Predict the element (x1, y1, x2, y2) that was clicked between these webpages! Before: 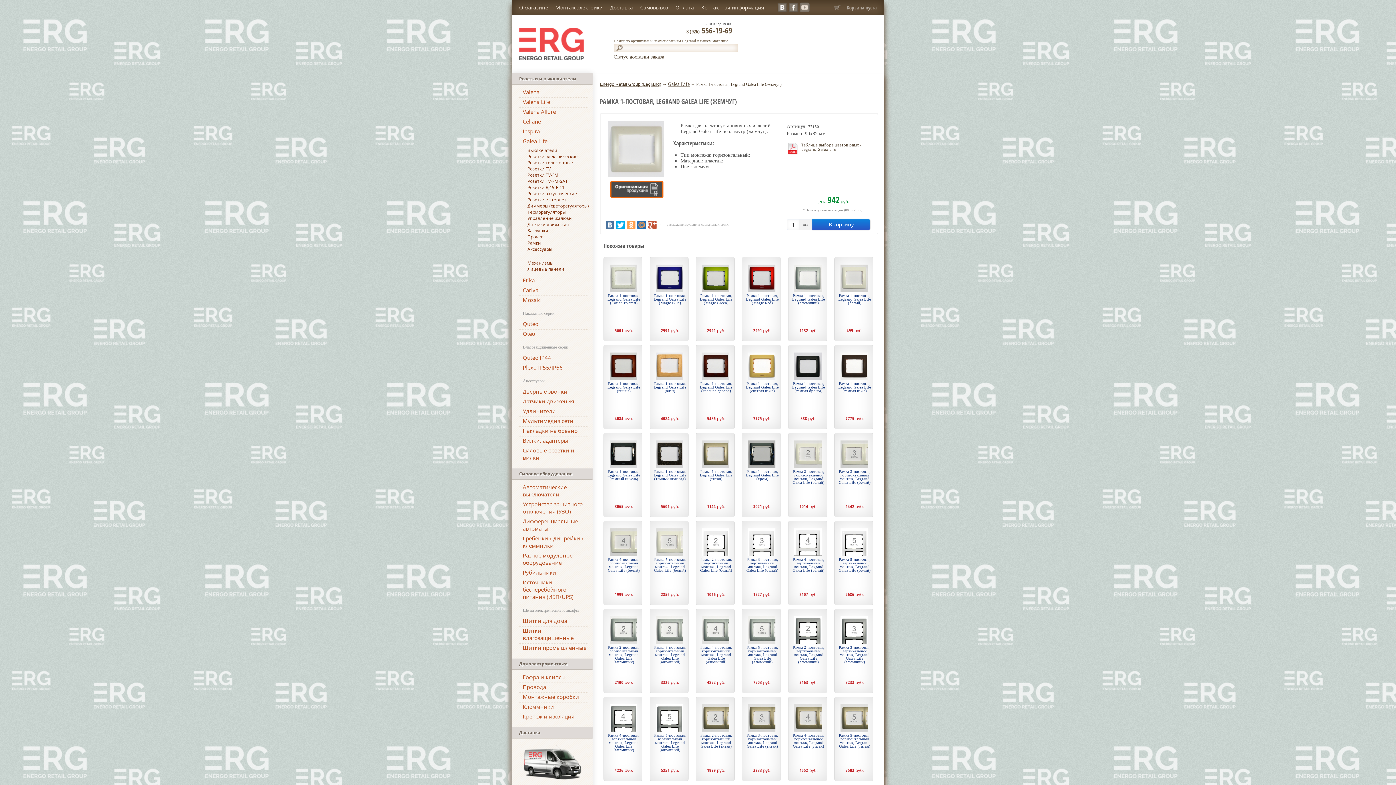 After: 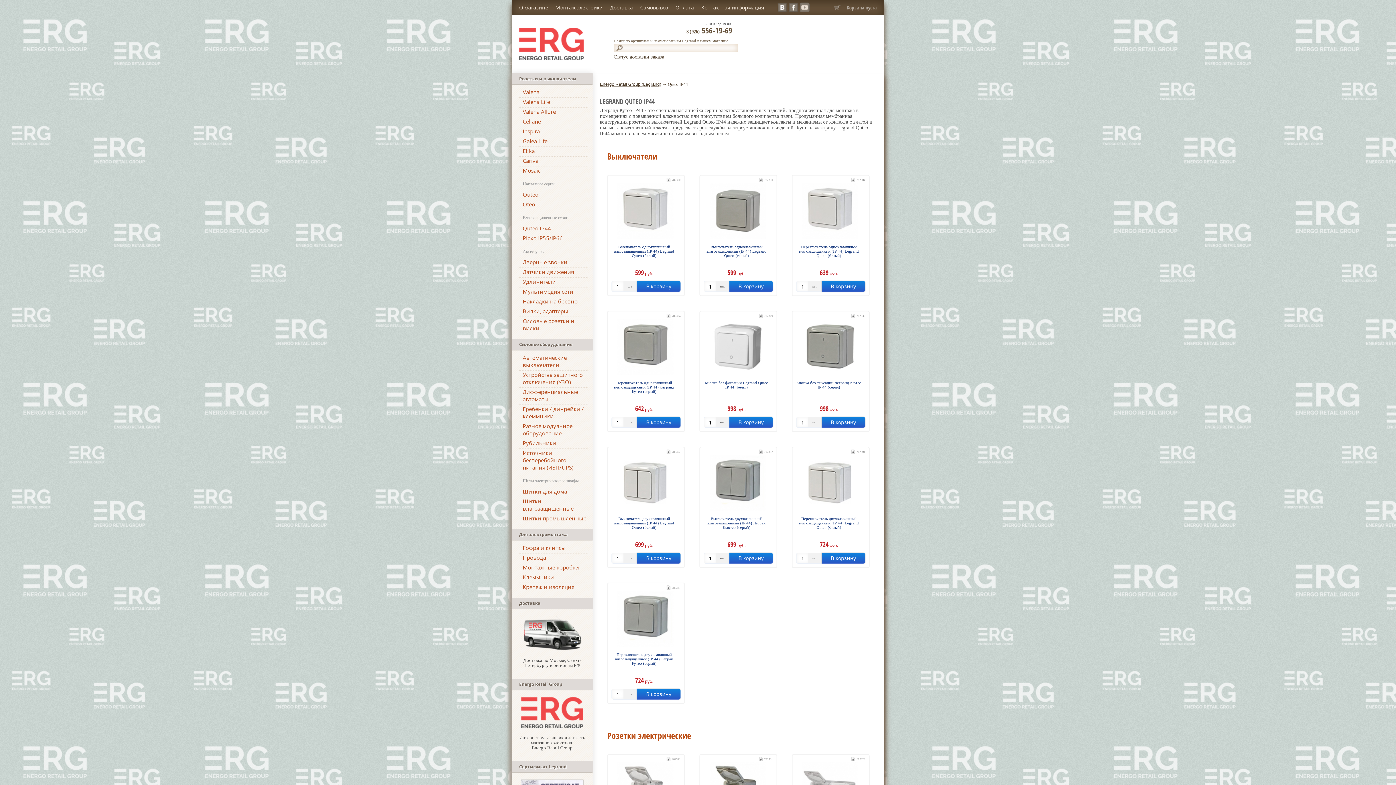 Action: bbox: (522, 354, 551, 361) label: Quteo IP44